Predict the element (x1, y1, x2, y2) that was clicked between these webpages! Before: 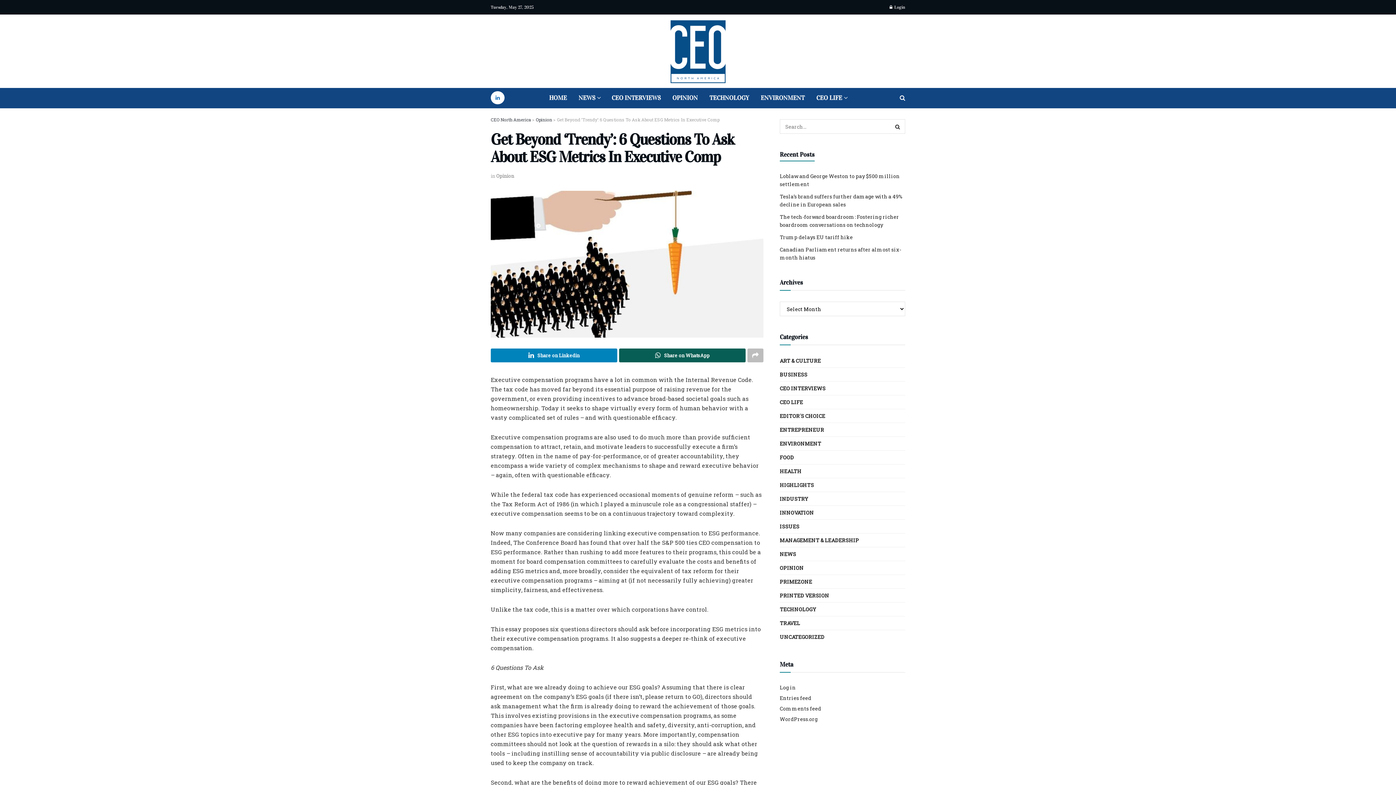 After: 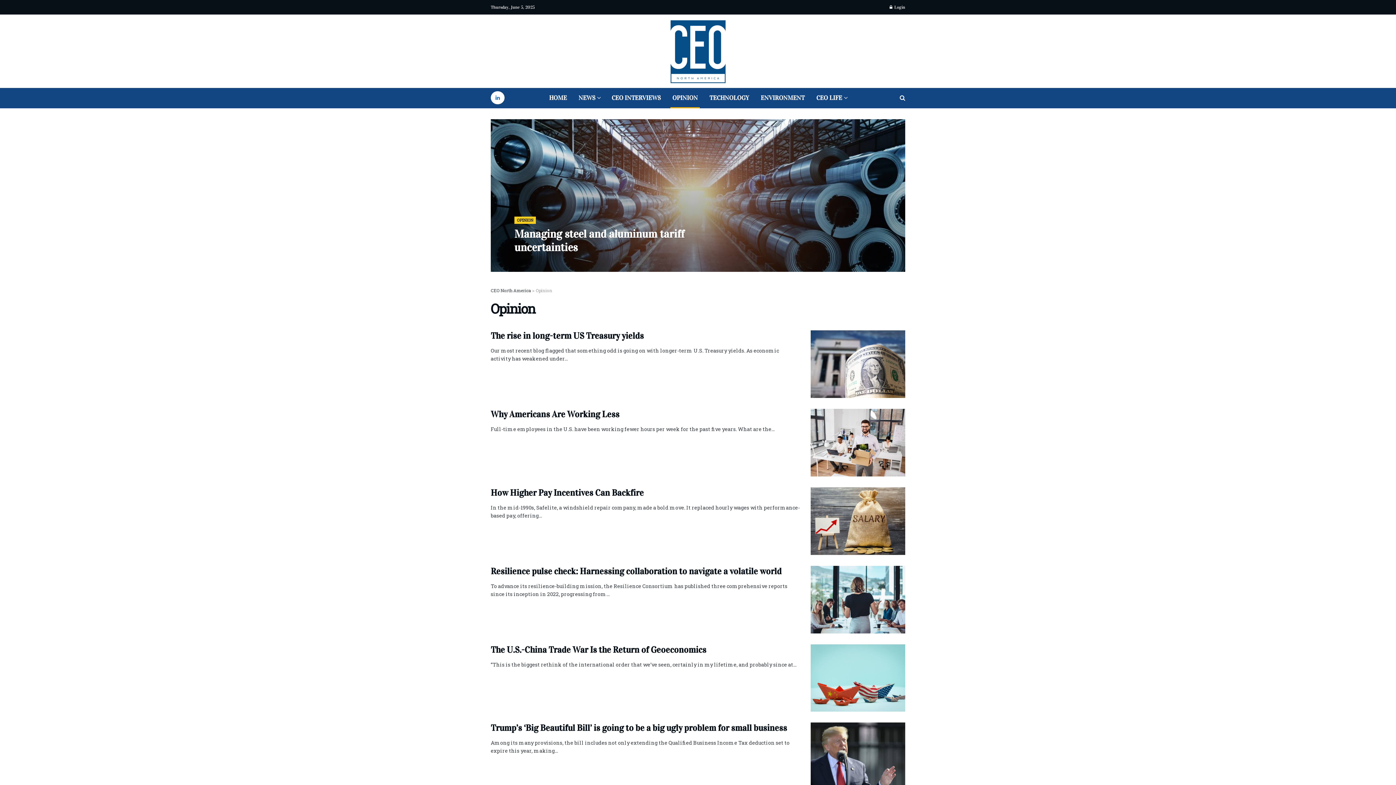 Action: label: Opinion bbox: (536, 116, 552, 122)